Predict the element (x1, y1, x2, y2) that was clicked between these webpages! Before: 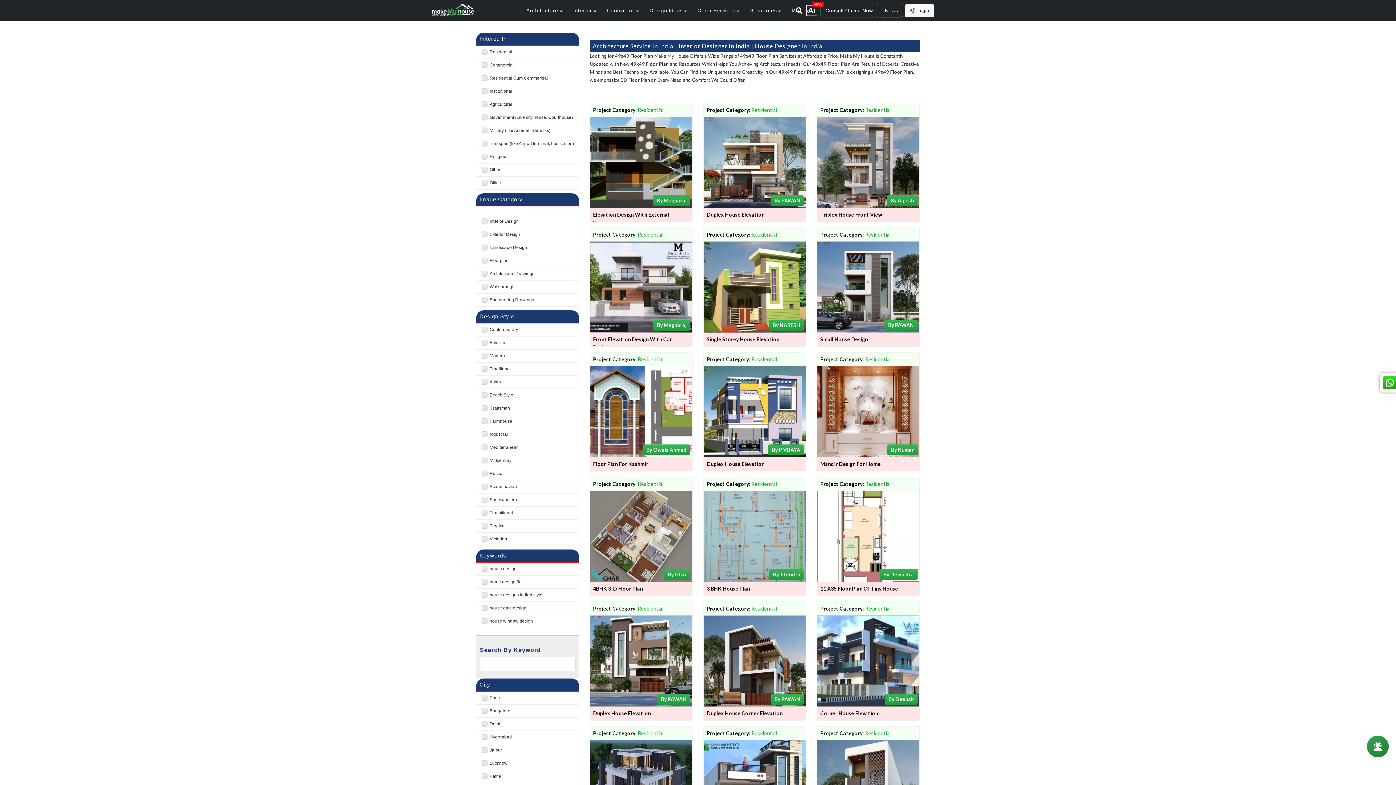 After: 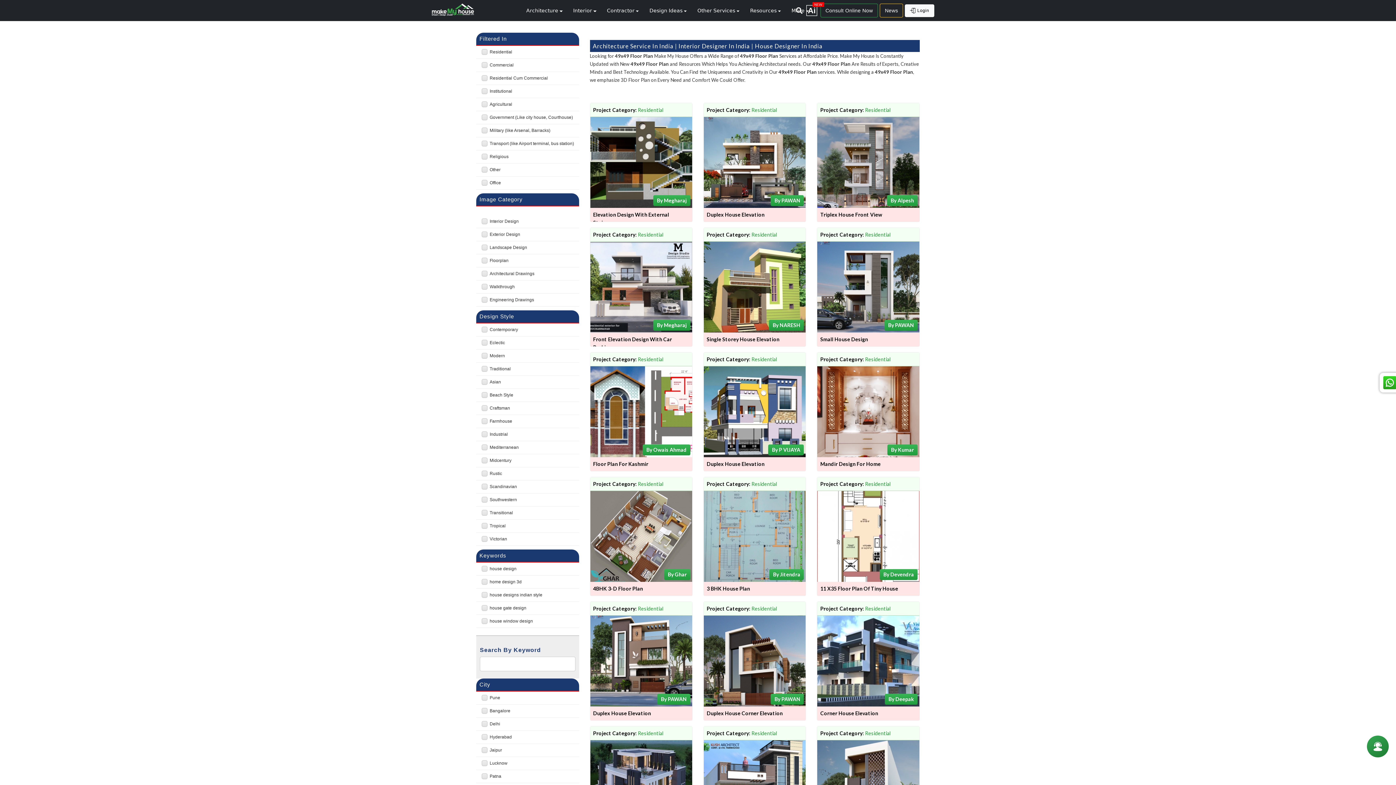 Action: bbox: (1383, 376, 1396, 389)